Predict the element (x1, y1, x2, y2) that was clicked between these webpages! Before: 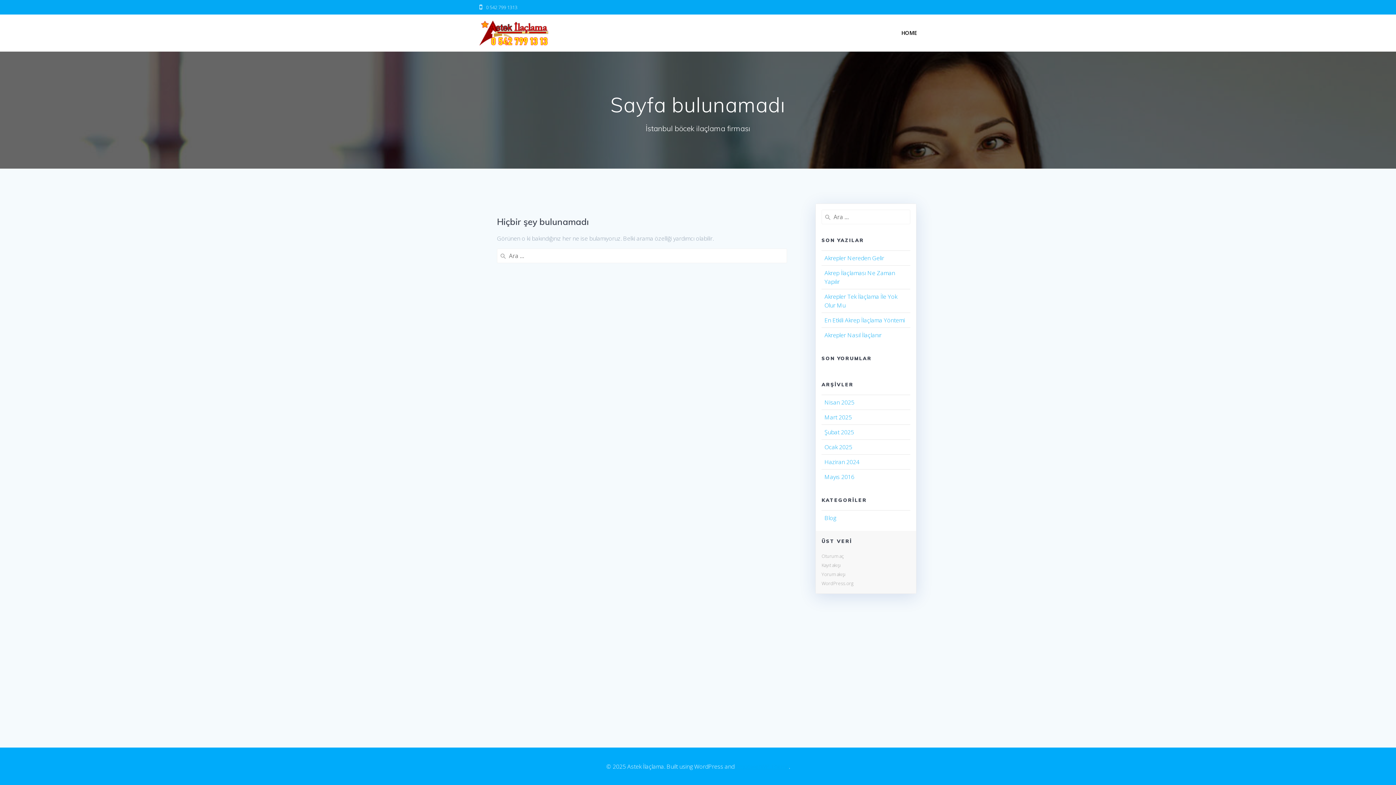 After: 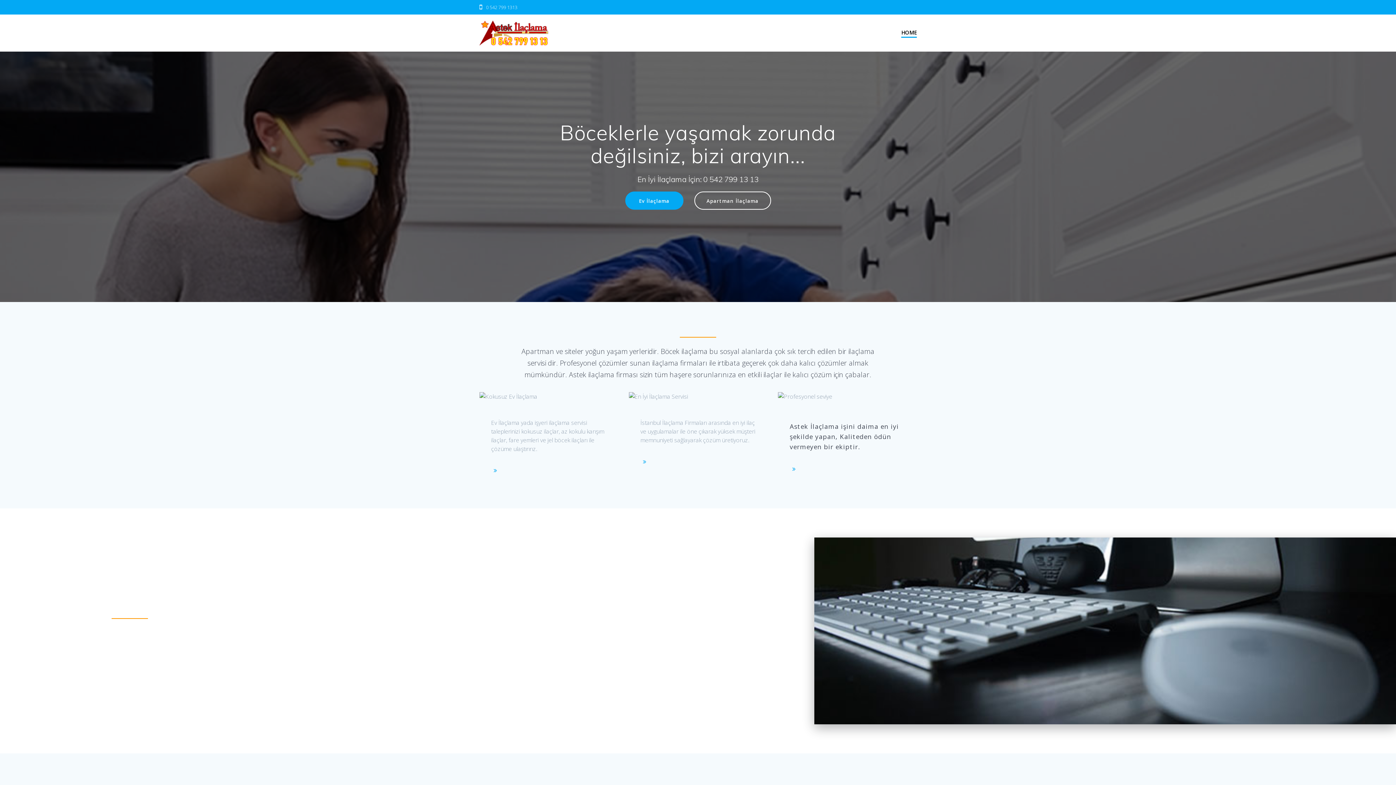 Action: bbox: (479, 20, 548, 45)